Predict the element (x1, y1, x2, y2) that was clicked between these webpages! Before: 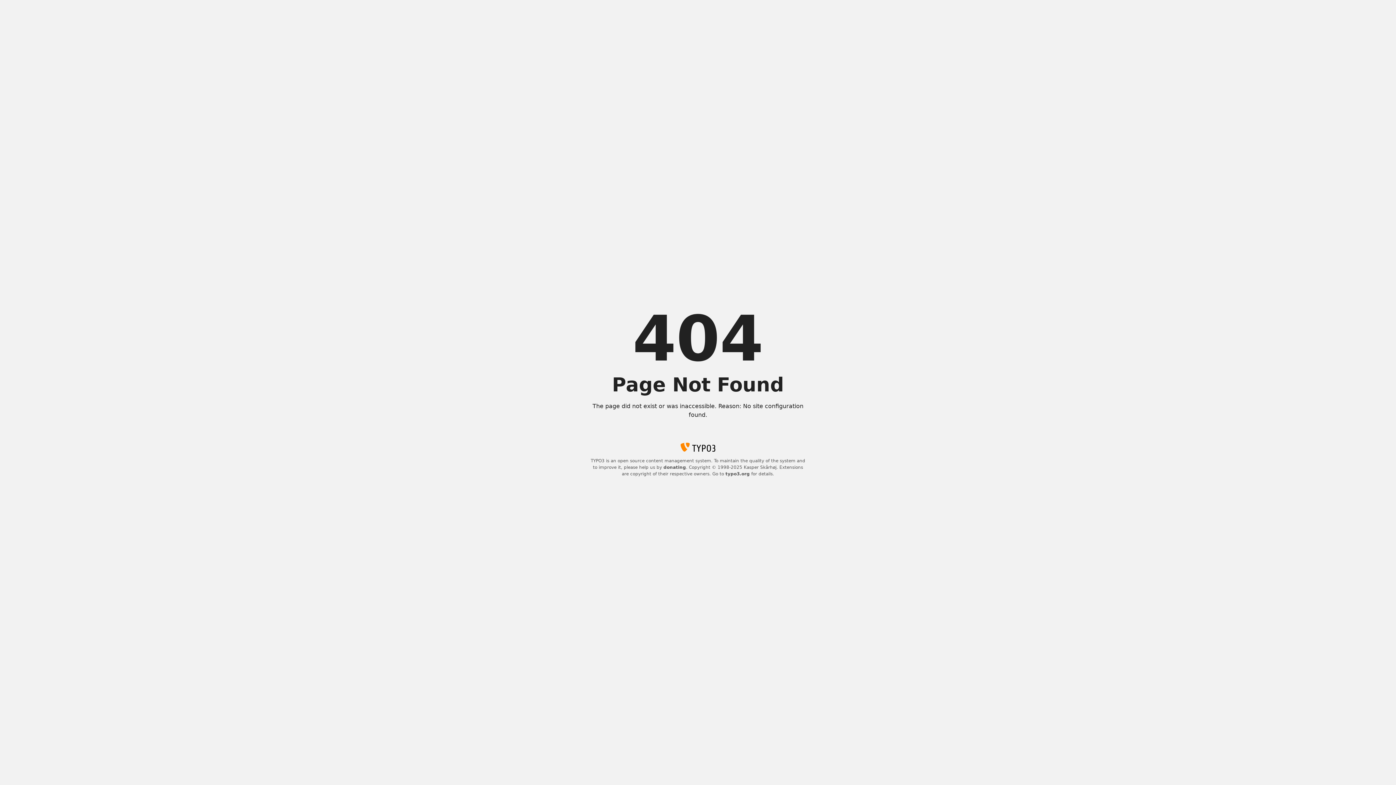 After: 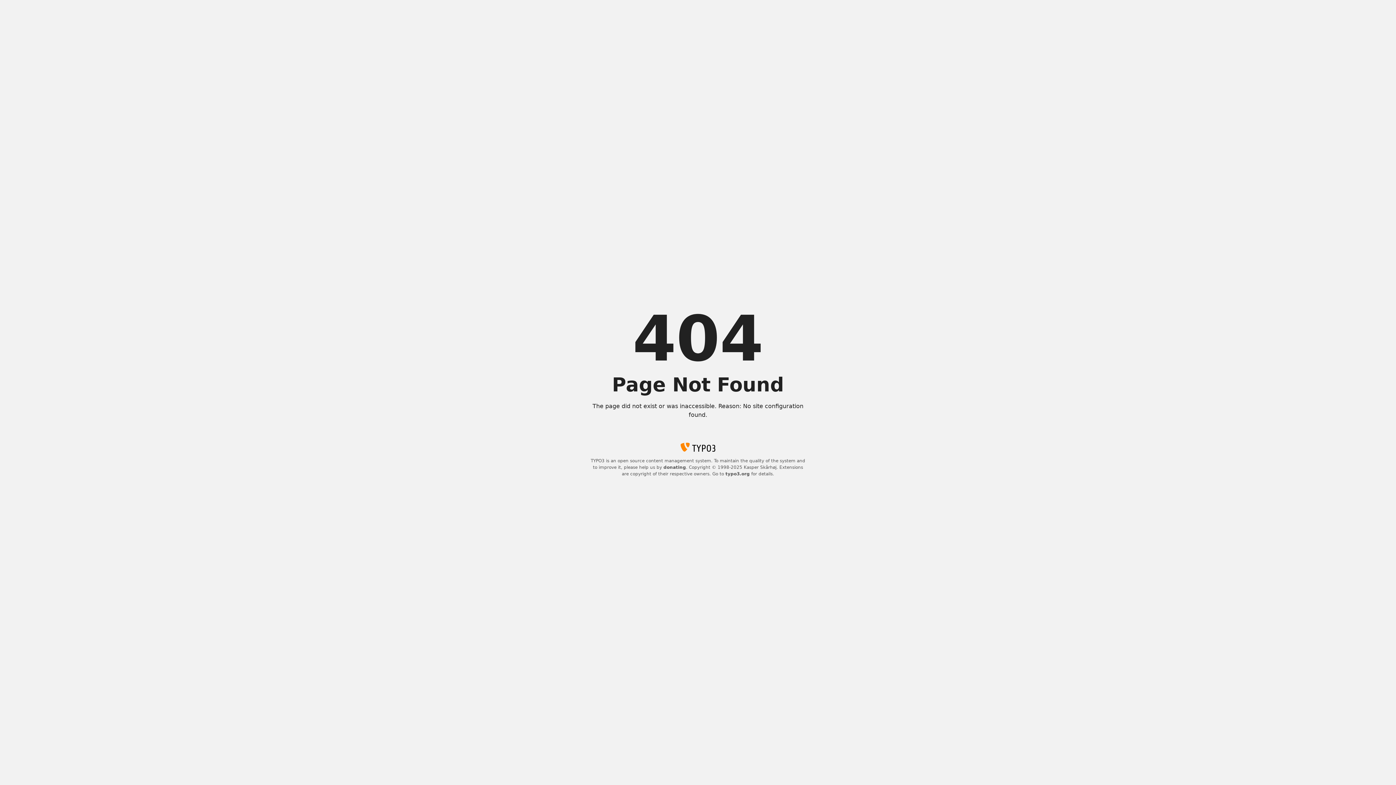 Action: bbox: (725, 471, 750, 476) label: typo3.org